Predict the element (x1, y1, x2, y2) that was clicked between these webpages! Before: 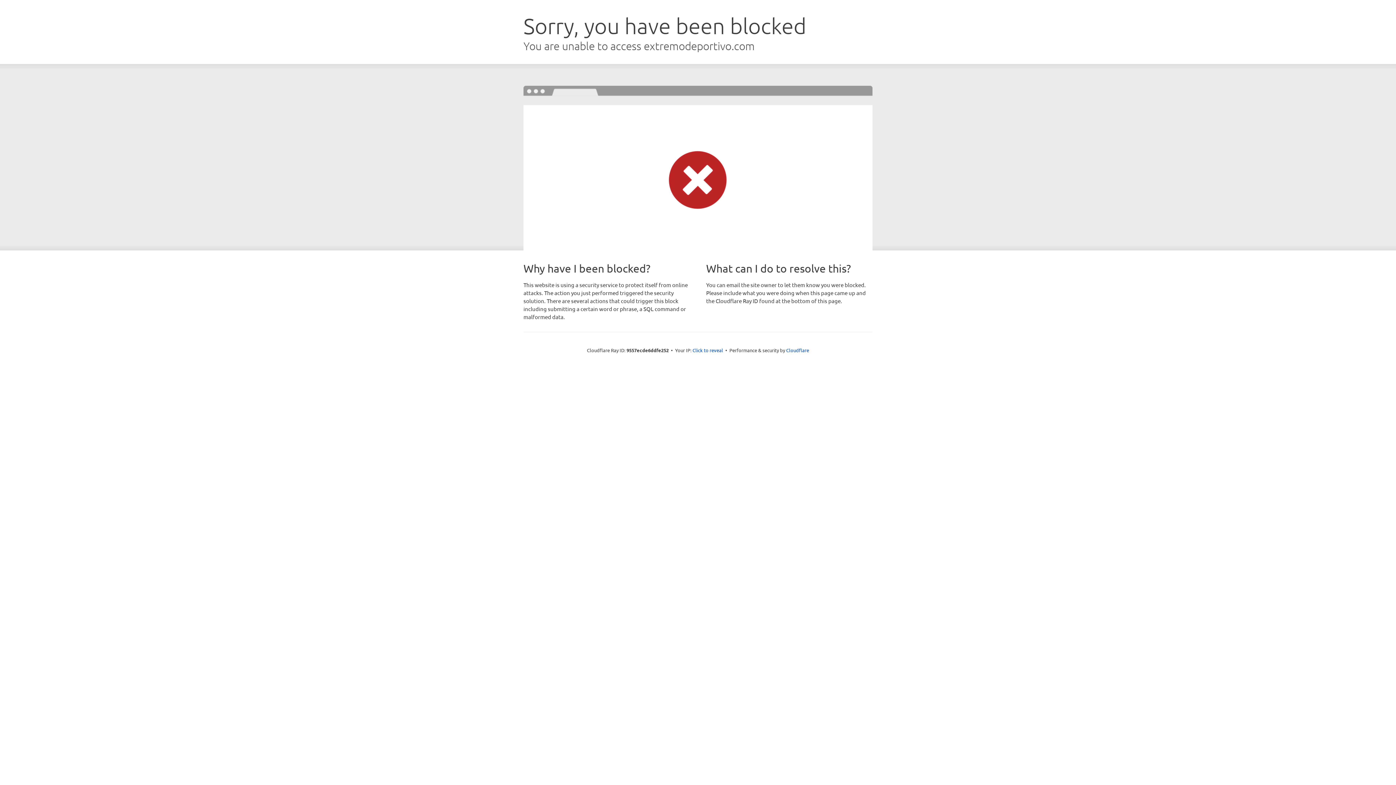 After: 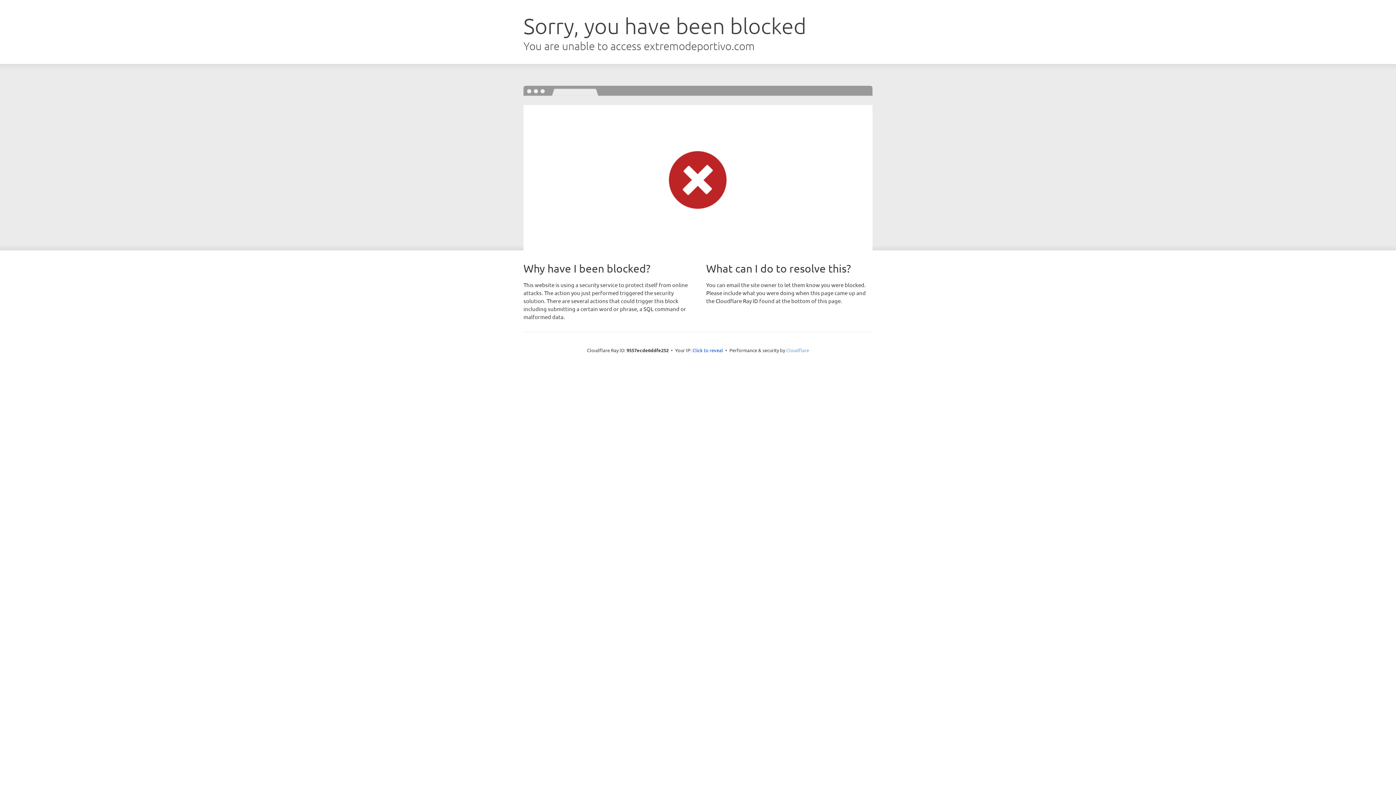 Action: label: Cloudflare bbox: (786, 347, 809, 353)